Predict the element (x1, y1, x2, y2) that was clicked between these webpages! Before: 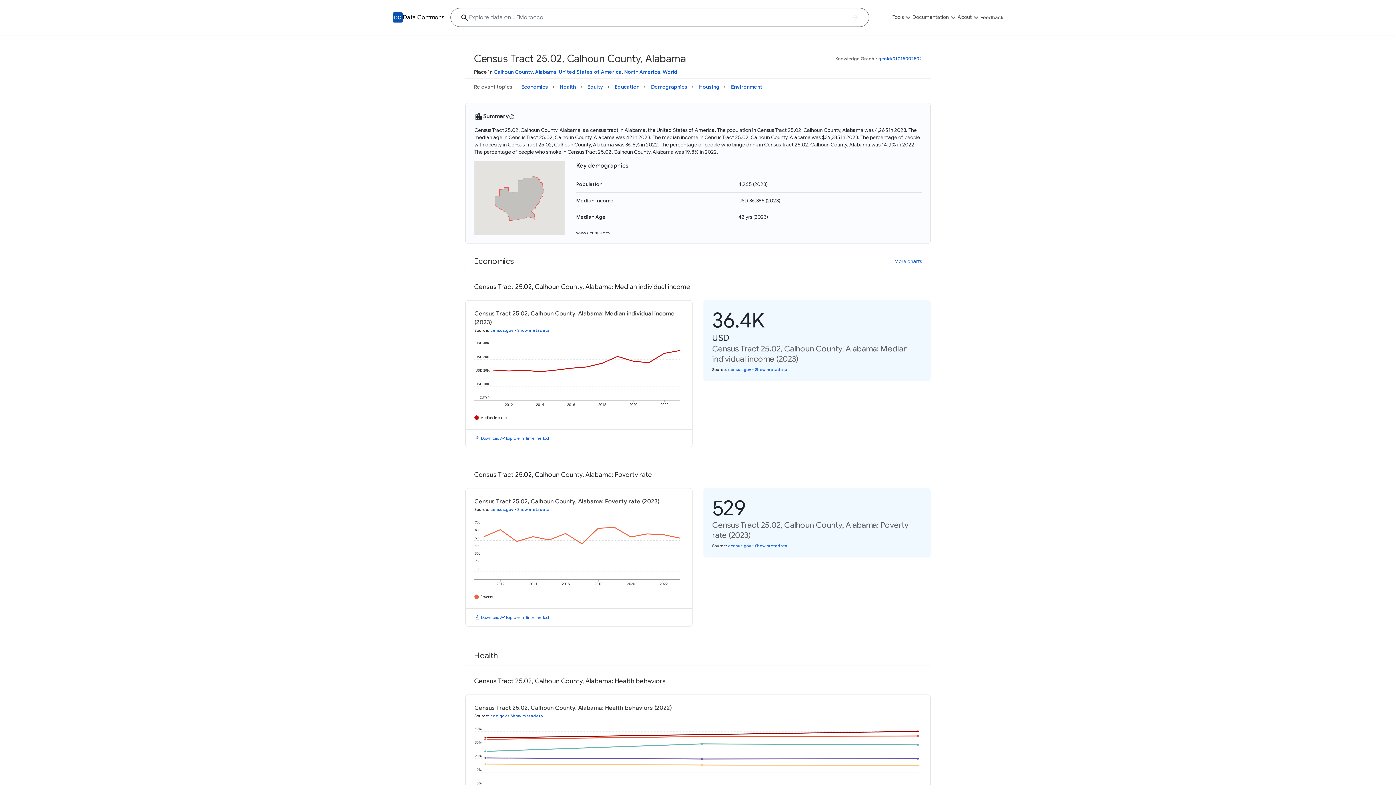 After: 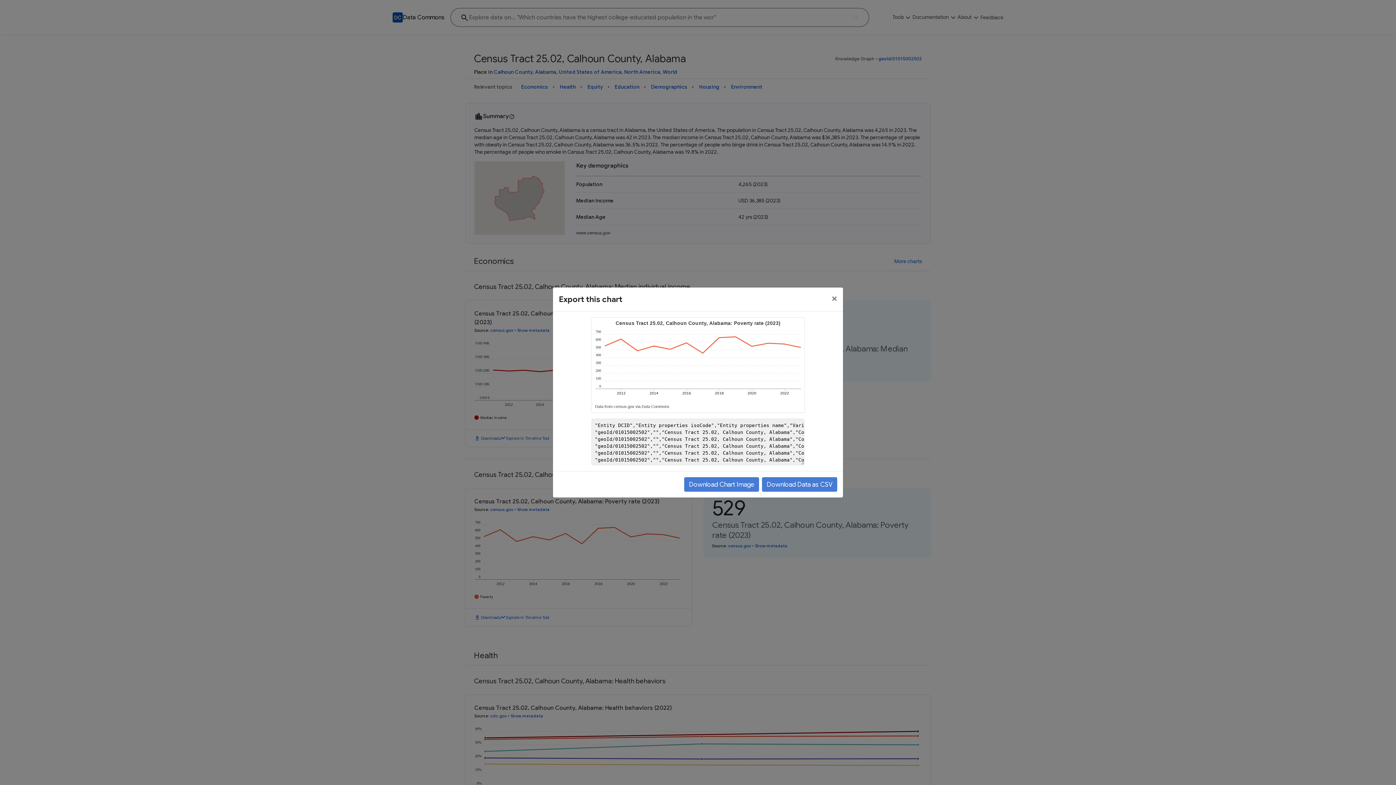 Action: bbox: (481, 614, 499, 620) label: Download